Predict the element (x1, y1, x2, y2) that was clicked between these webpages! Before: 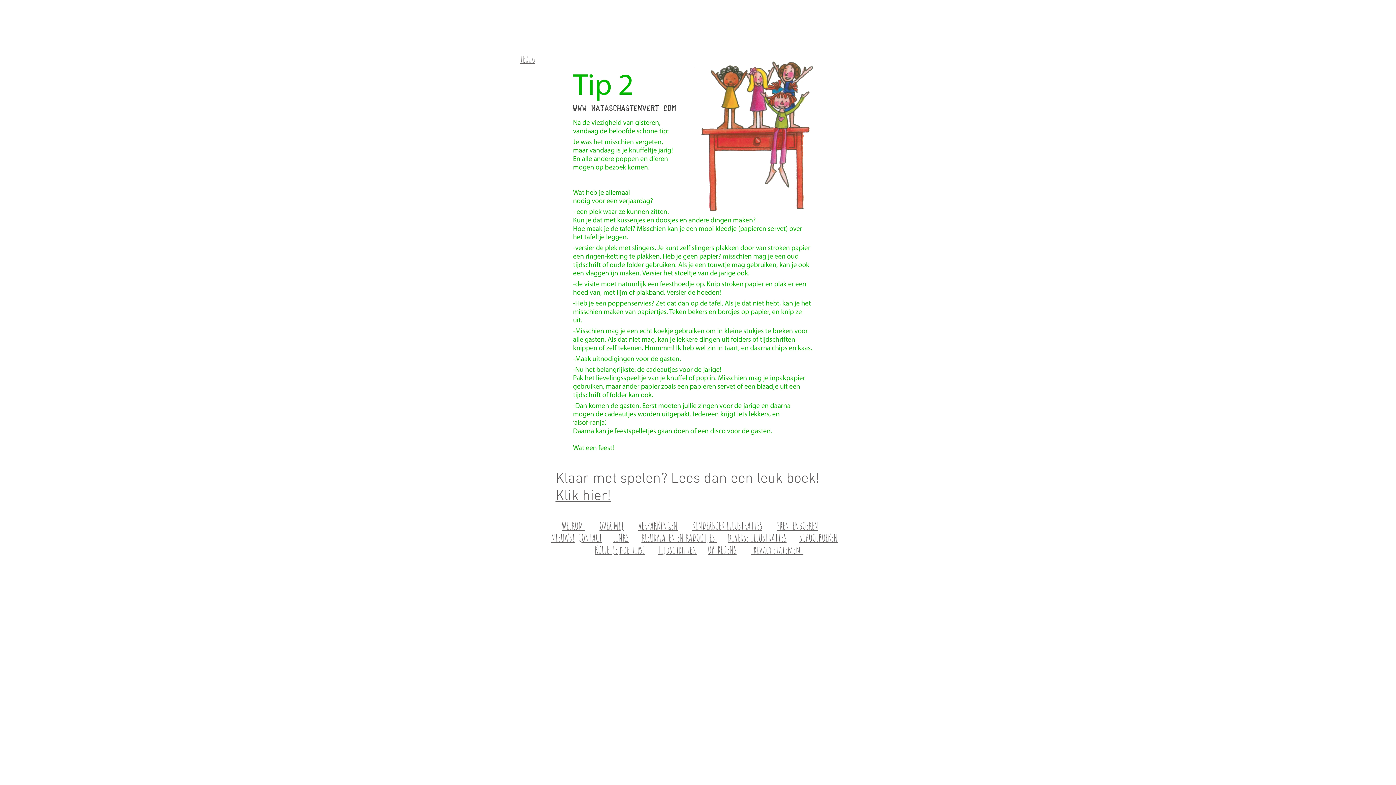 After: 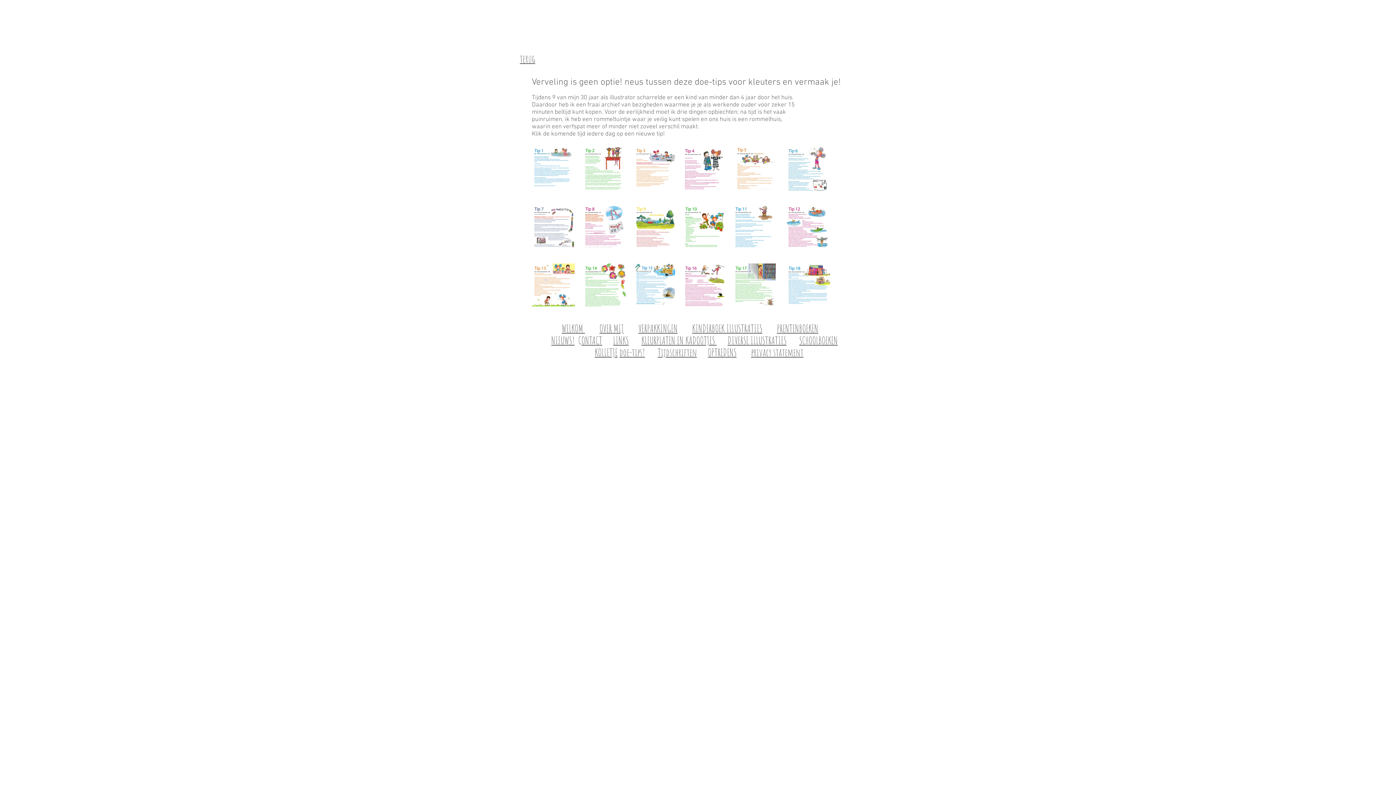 Action: label: doe-tips! bbox: (619, 543, 645, 556)